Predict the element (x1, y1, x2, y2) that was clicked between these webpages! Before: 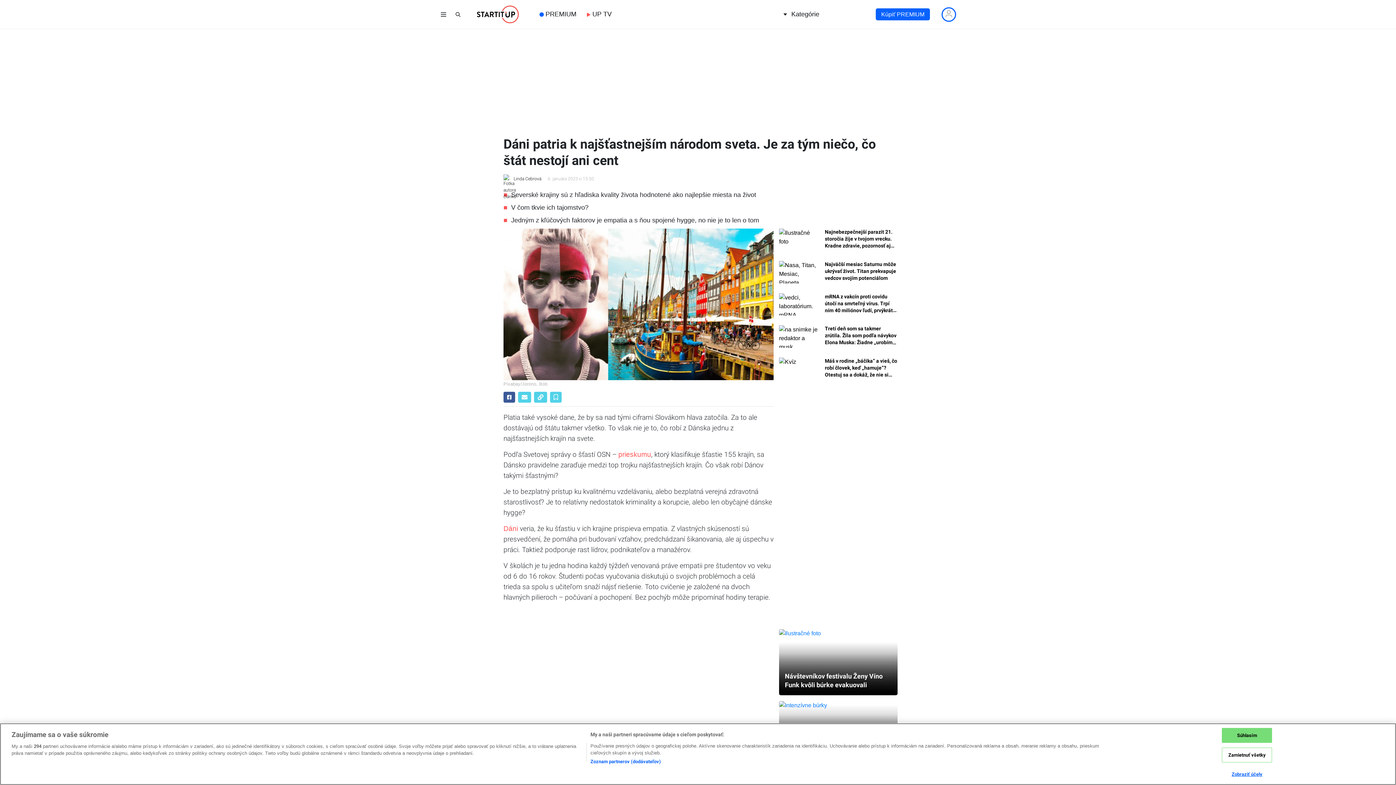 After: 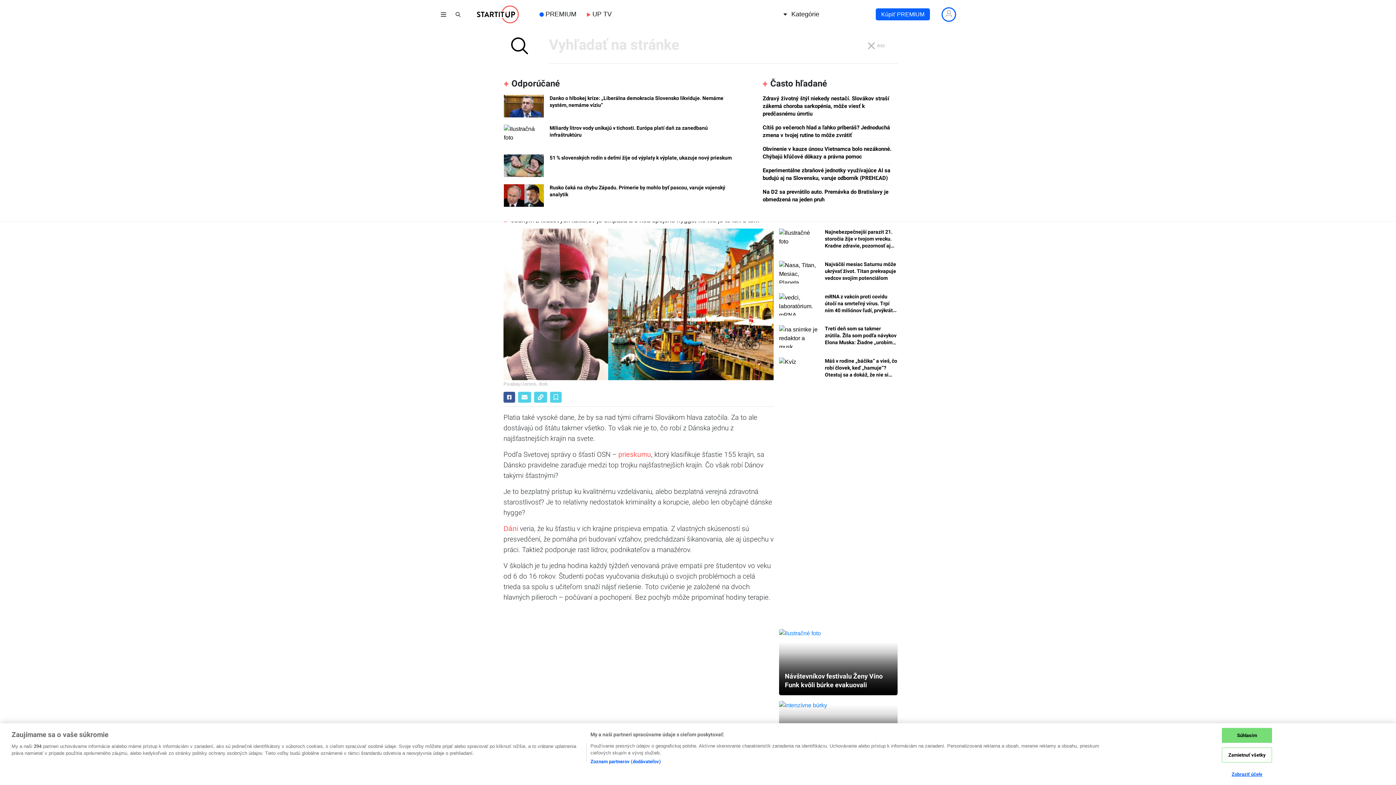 Action: bbox: (450, 7, 465, 21) label: Hľadať